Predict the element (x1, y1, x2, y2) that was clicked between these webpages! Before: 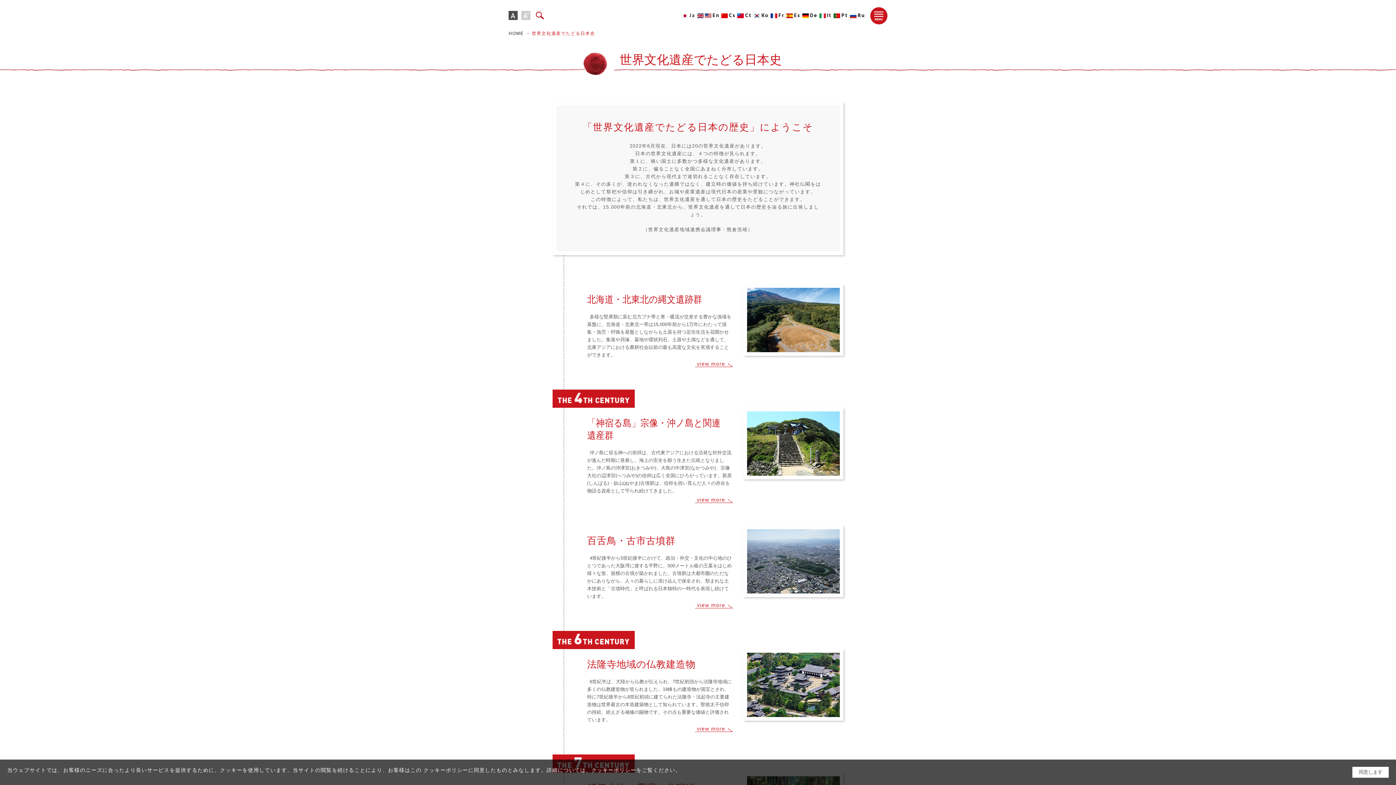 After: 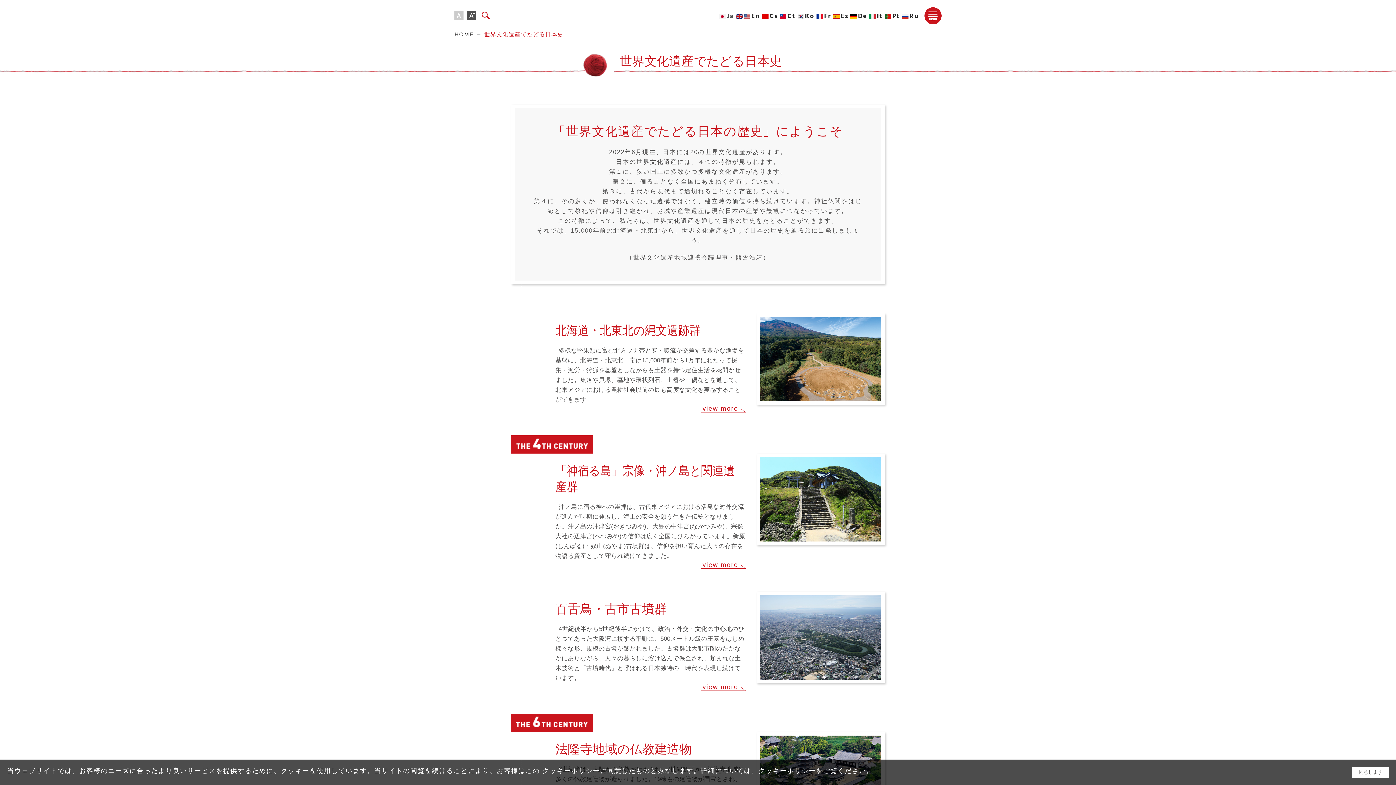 Action: bbox: (521, 10, 530, 20)